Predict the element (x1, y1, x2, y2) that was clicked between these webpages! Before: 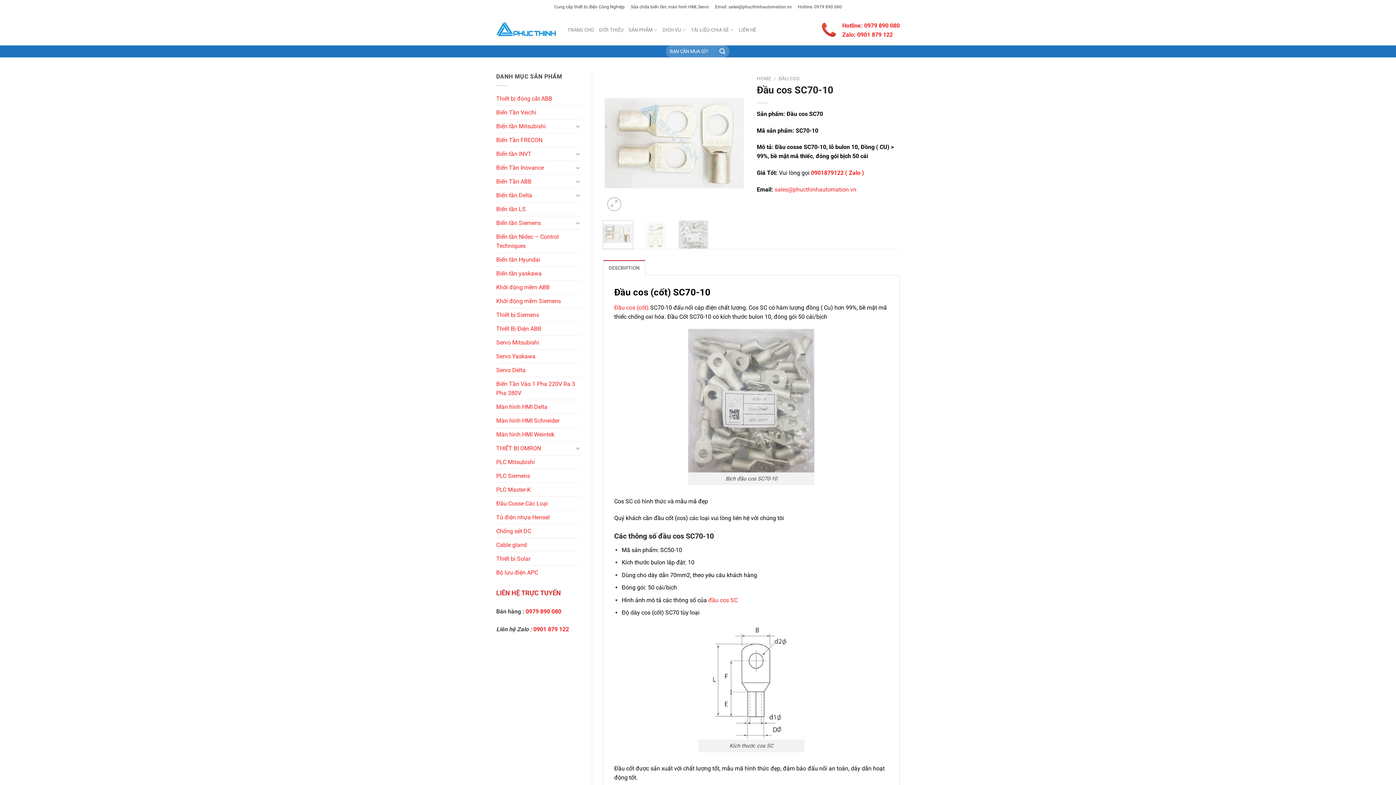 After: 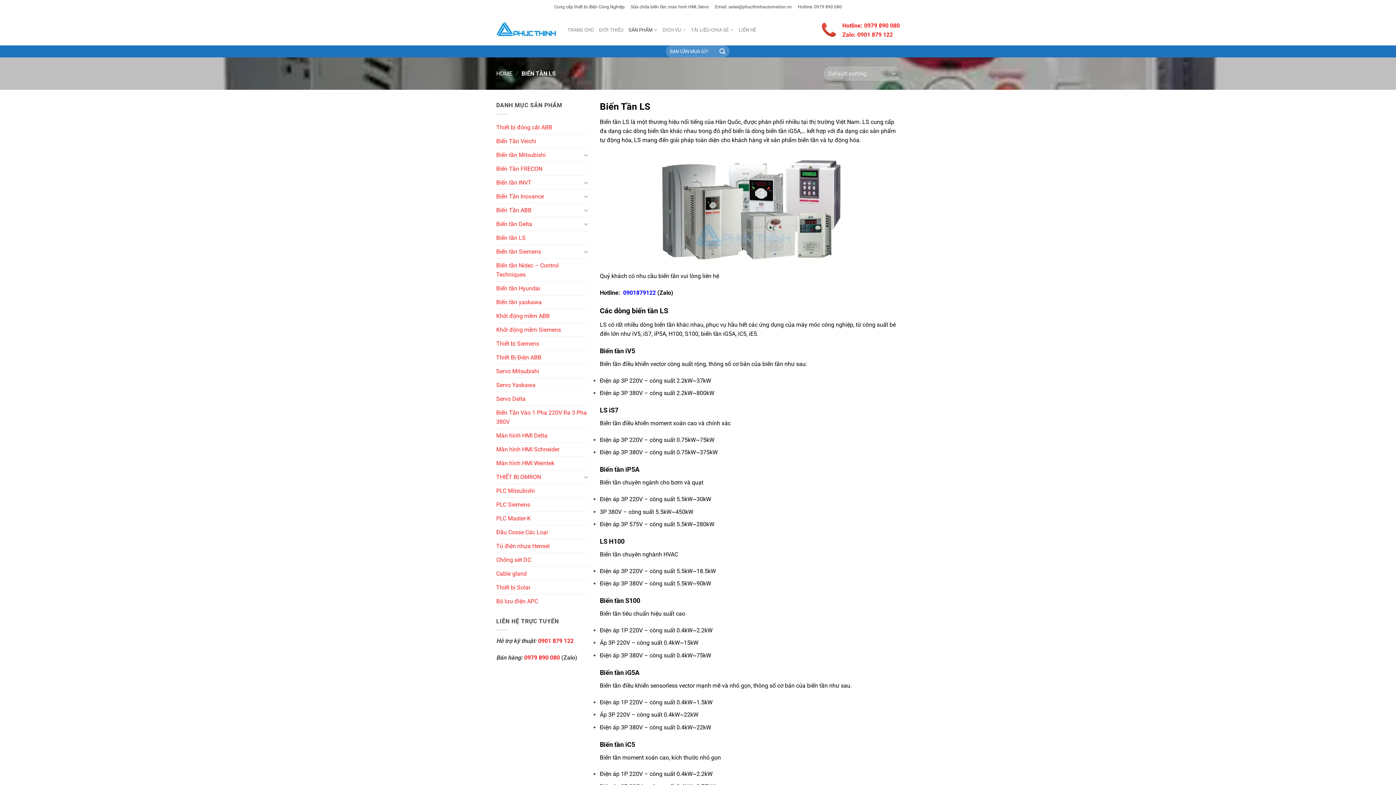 Action: bbox: (496, 202, 525, 215) label: Biến tần LS